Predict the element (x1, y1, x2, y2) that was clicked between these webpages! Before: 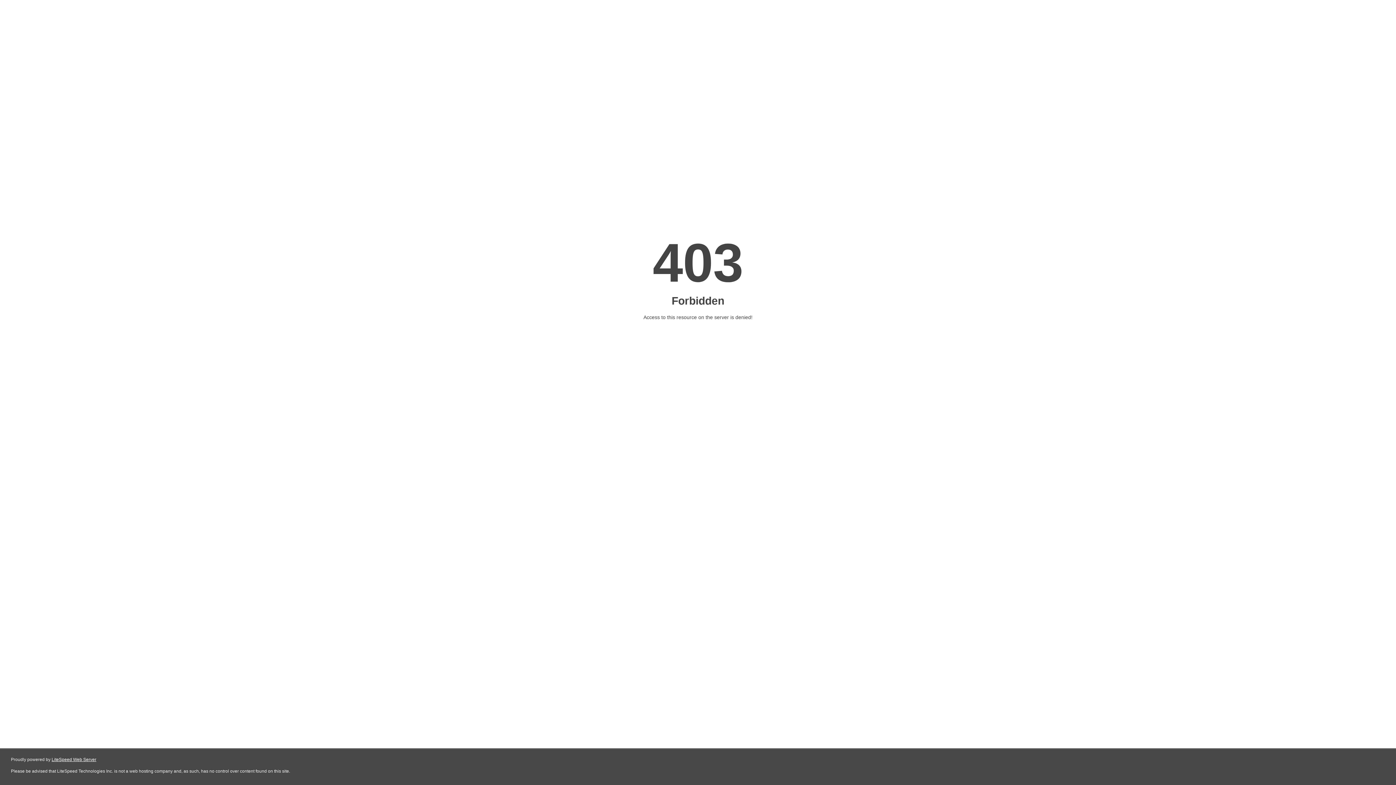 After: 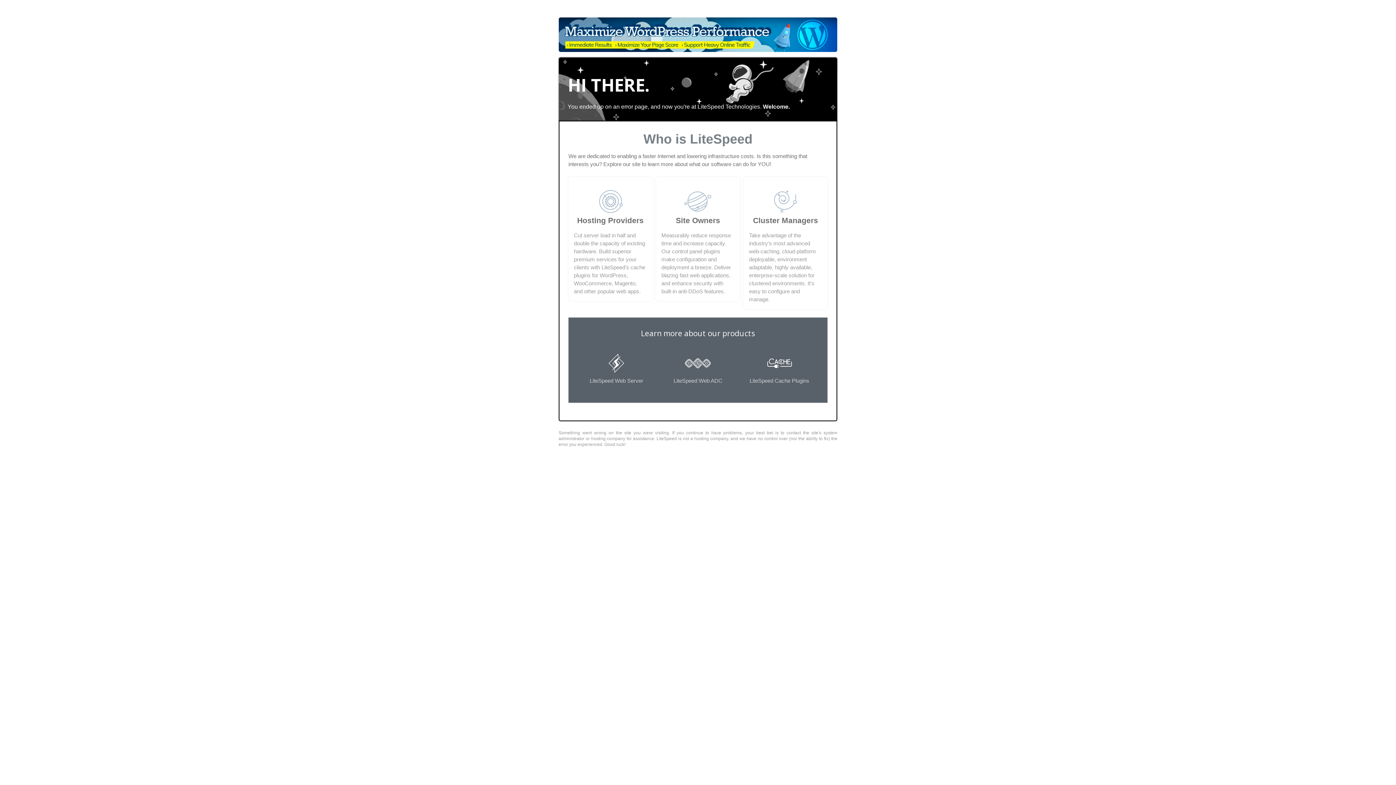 Action: label: LiteSpeed Web Server bbox: (51, 757, 96, 762)